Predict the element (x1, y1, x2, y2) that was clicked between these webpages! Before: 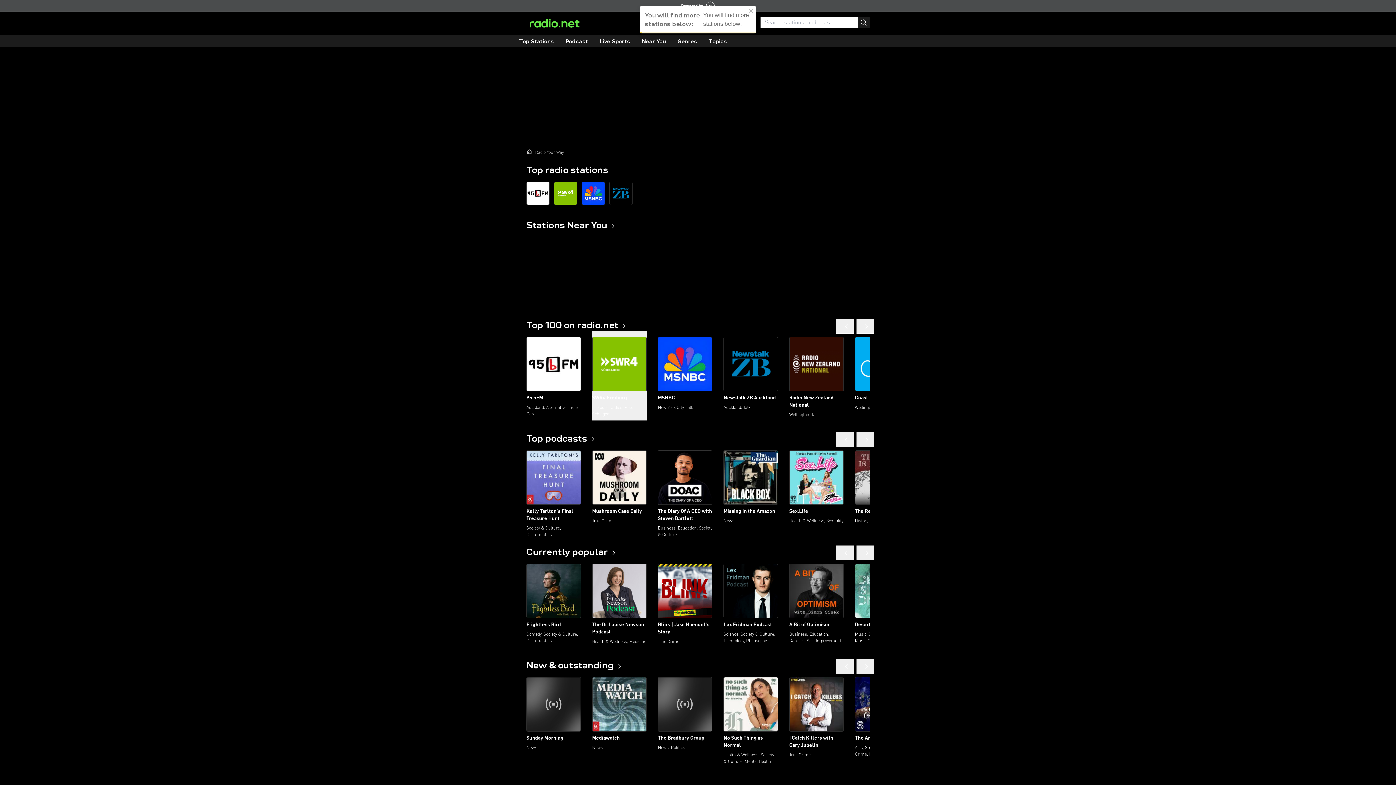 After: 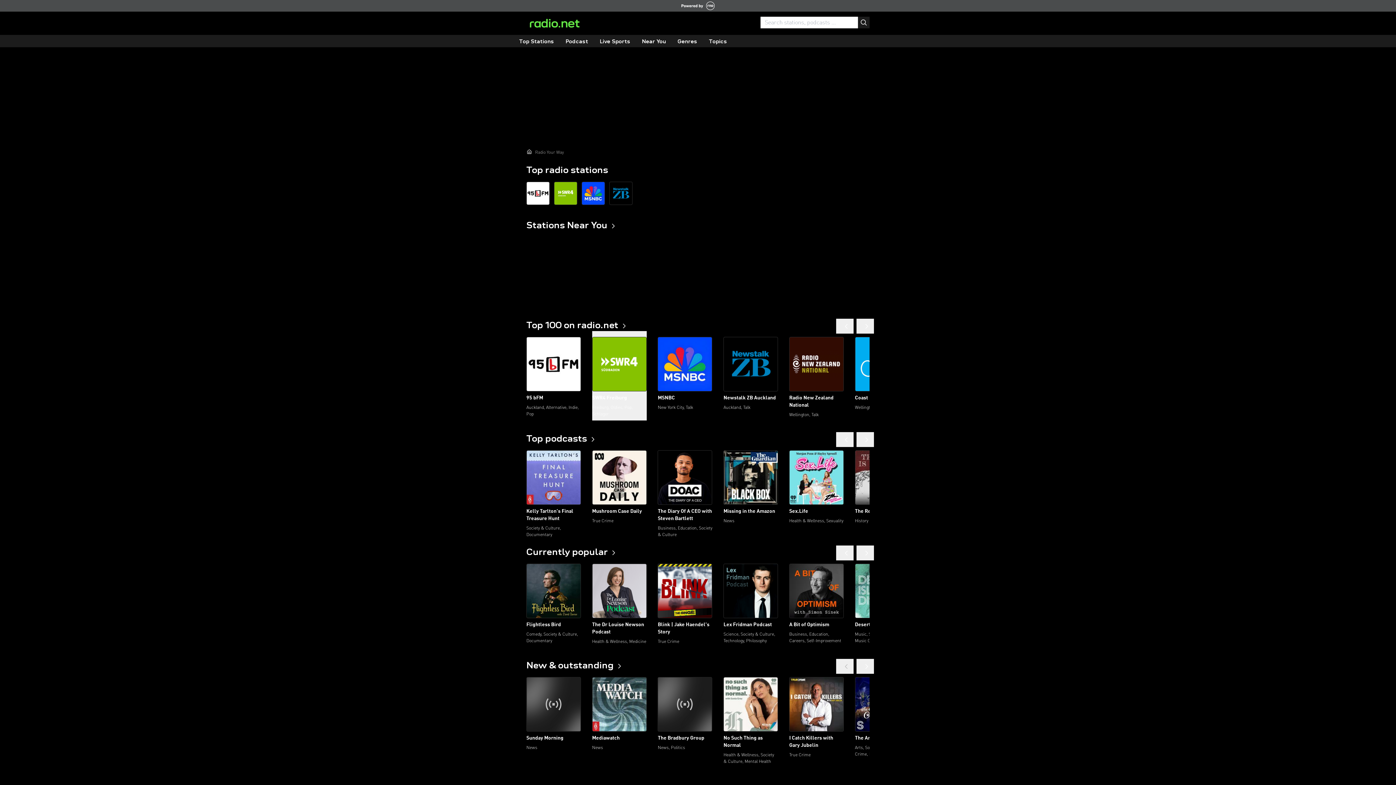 Action: bbox: (836, 659, 853, 674)